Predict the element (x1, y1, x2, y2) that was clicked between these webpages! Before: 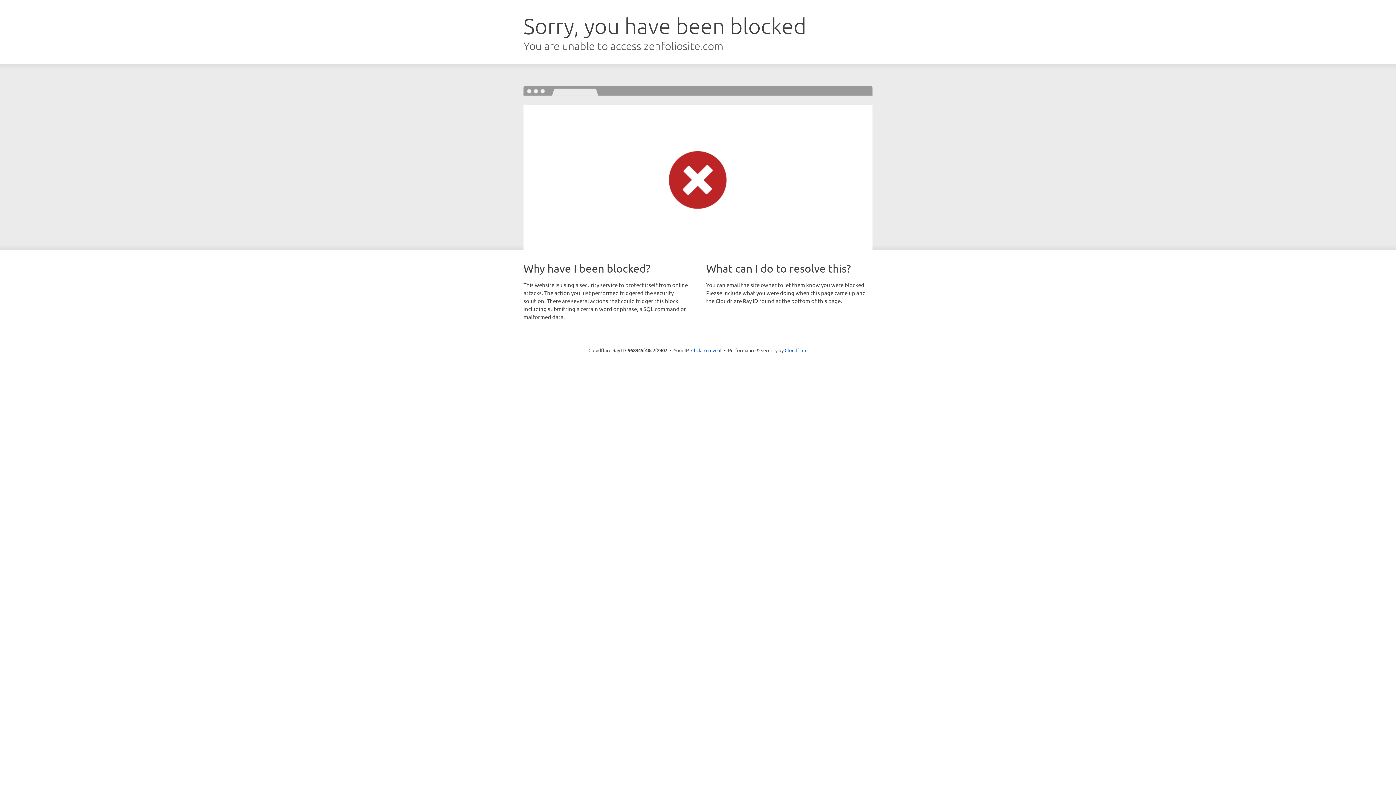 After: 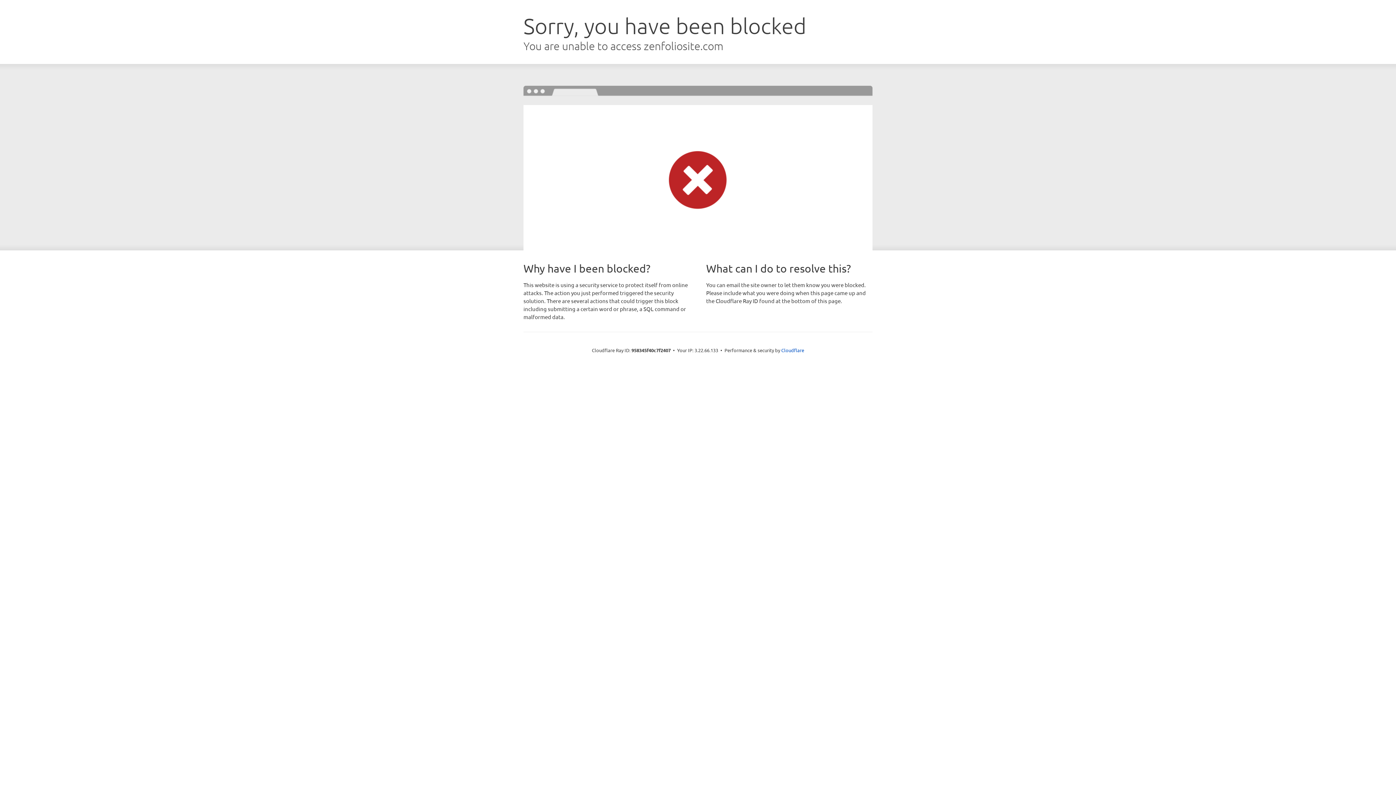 Action: bbox: (691, 346, 721, 353) label: Click to reveal